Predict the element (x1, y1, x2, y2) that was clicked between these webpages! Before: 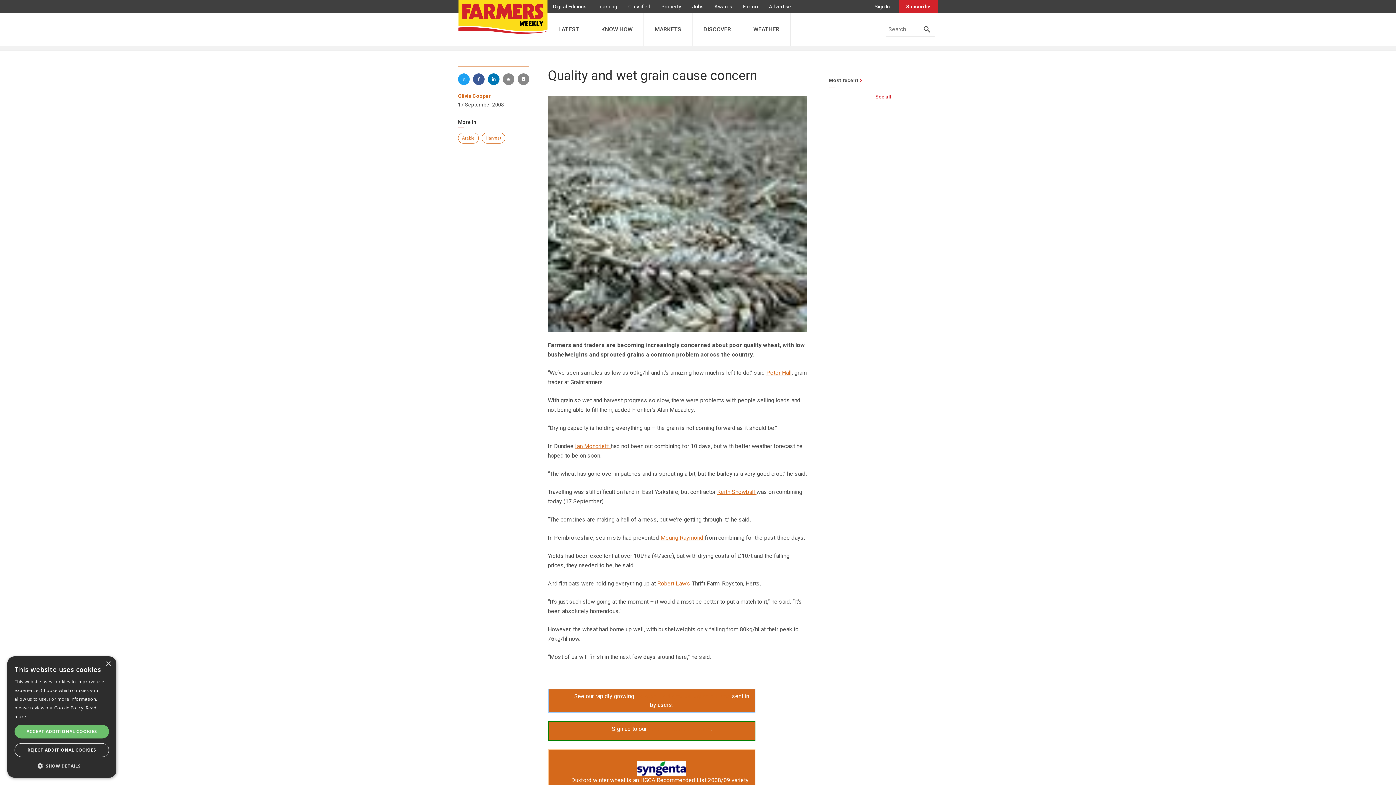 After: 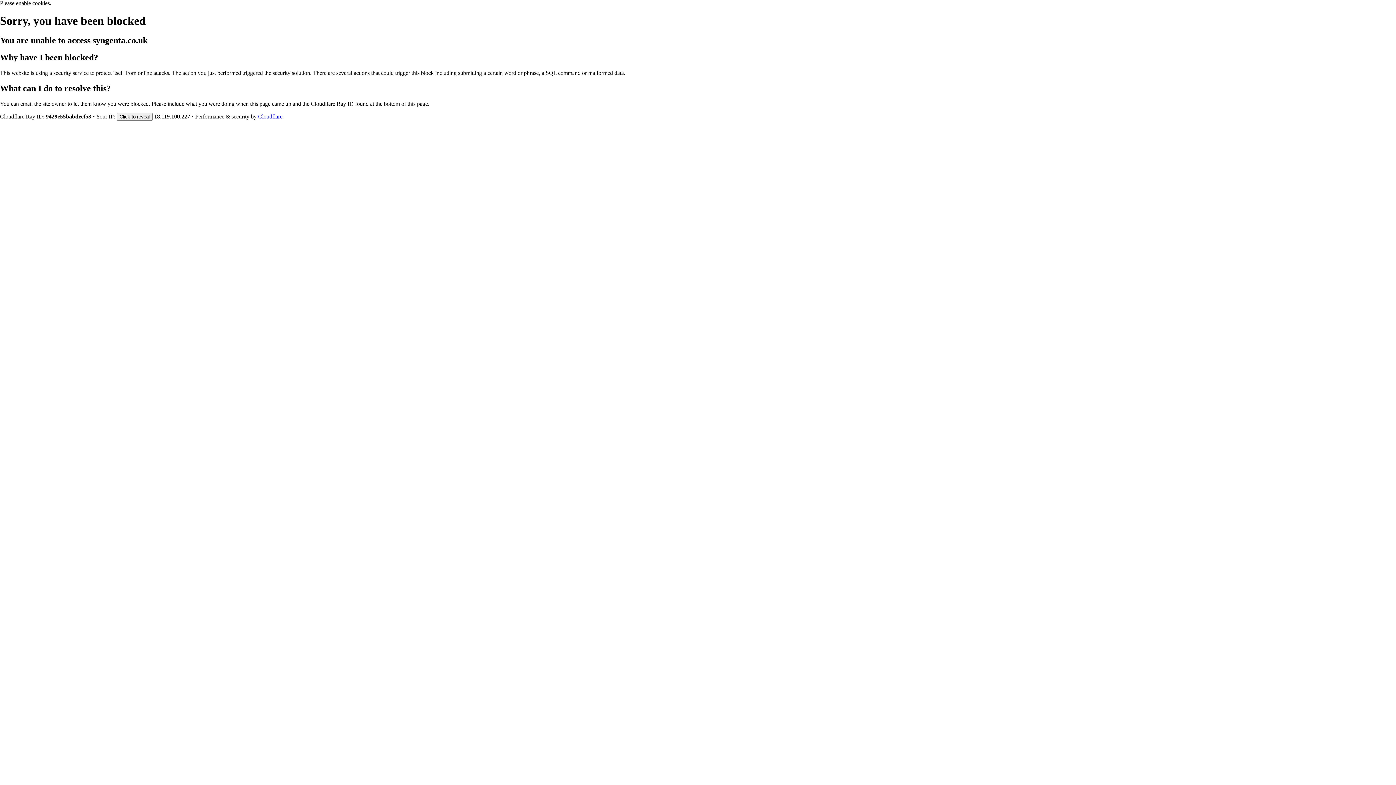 Action: bbox: (571, 761, 752, 776)